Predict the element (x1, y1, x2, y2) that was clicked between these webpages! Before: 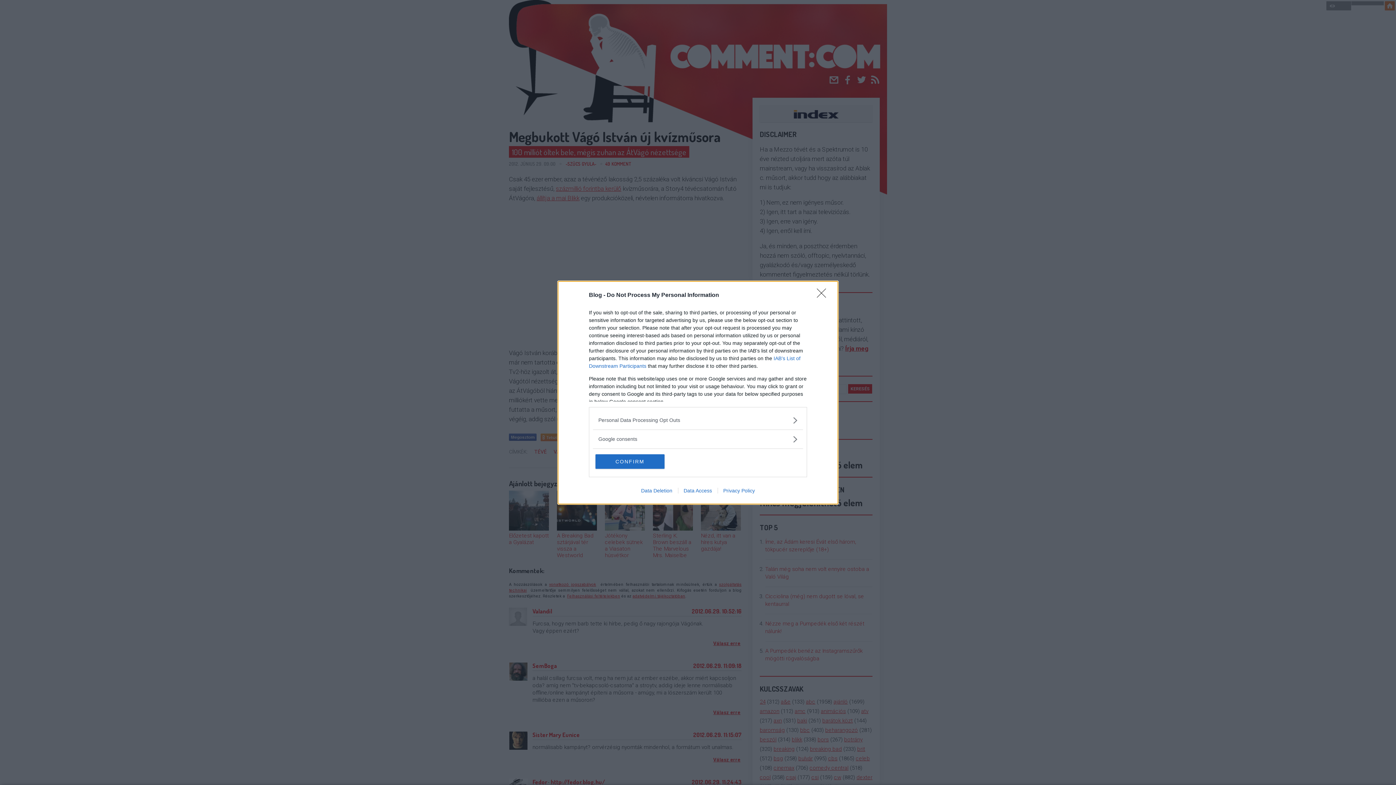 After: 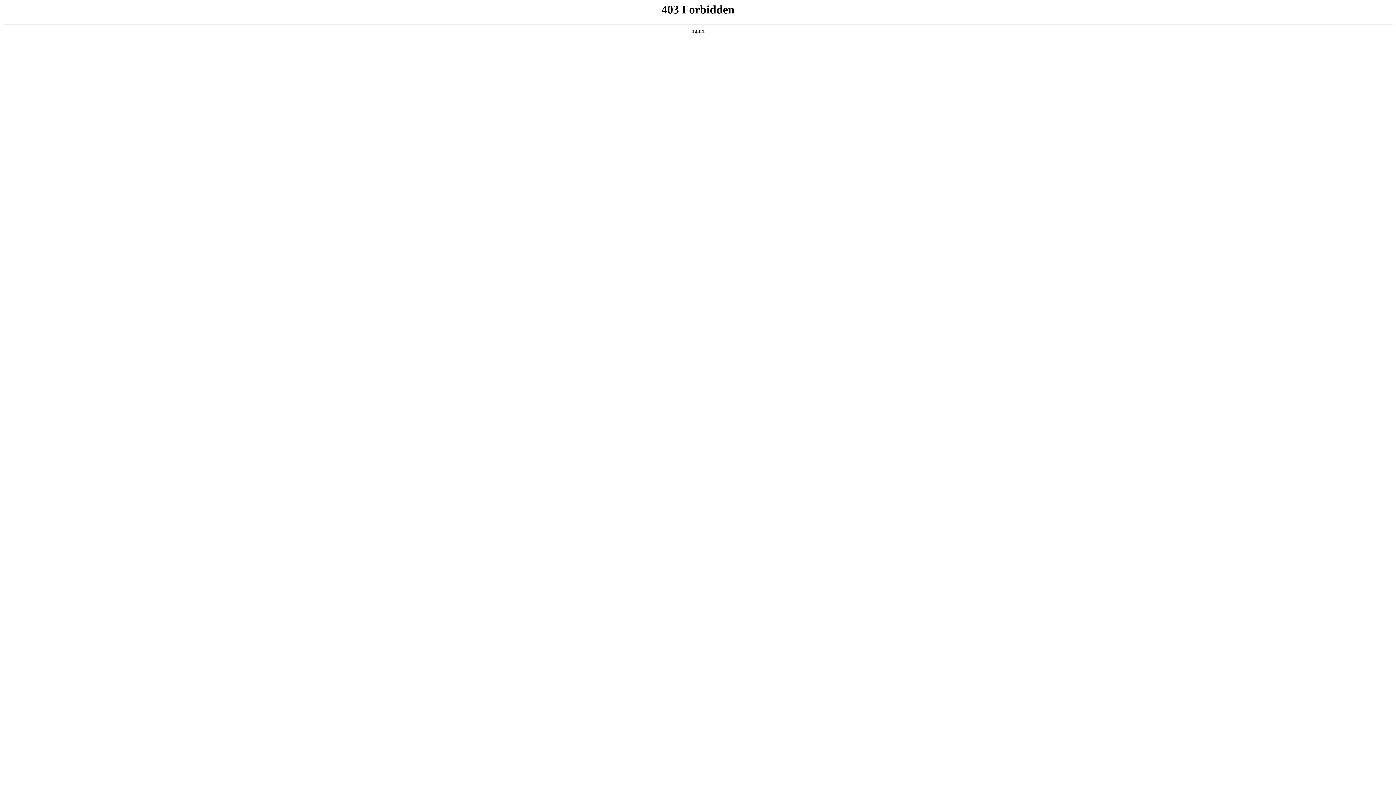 Action: label: Data Deletion bbox: (635, 487, 678, 493)